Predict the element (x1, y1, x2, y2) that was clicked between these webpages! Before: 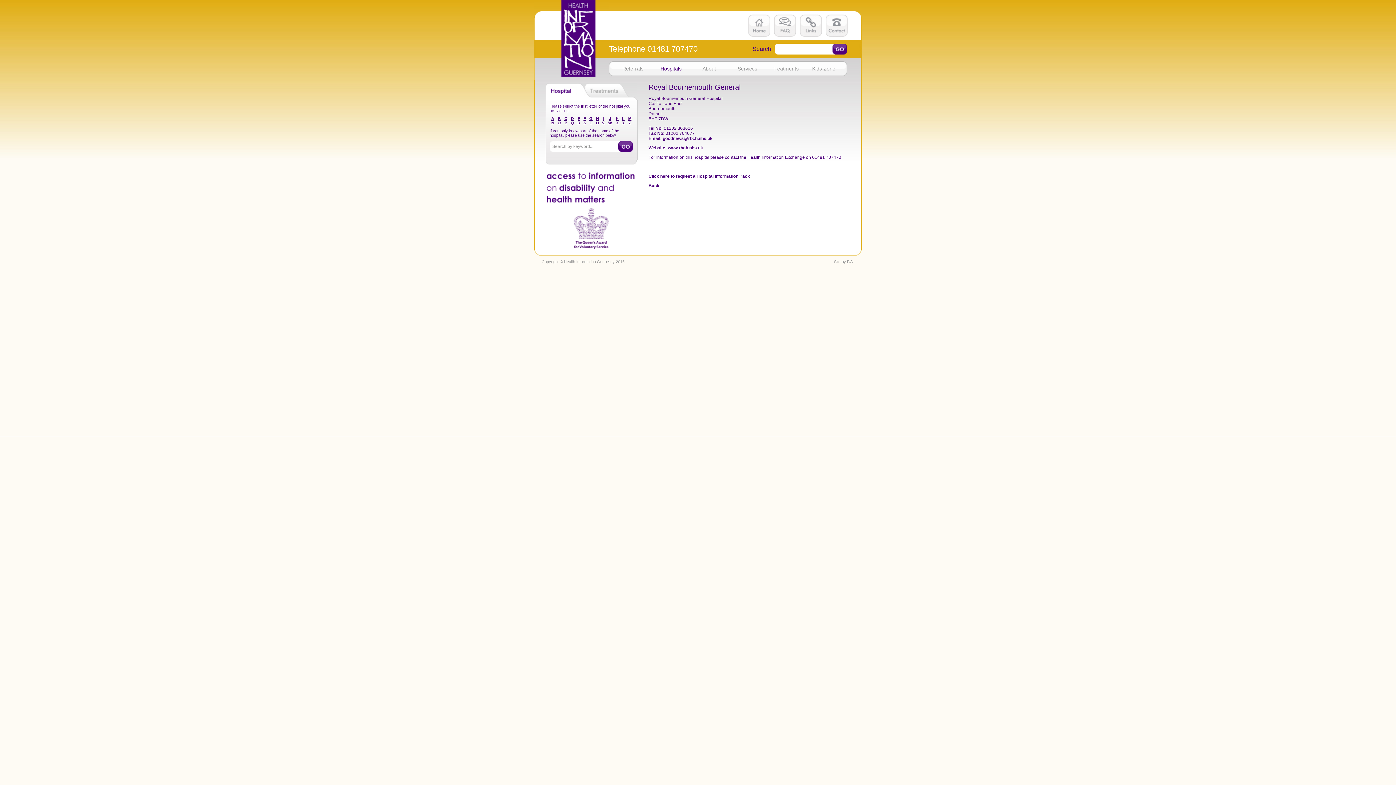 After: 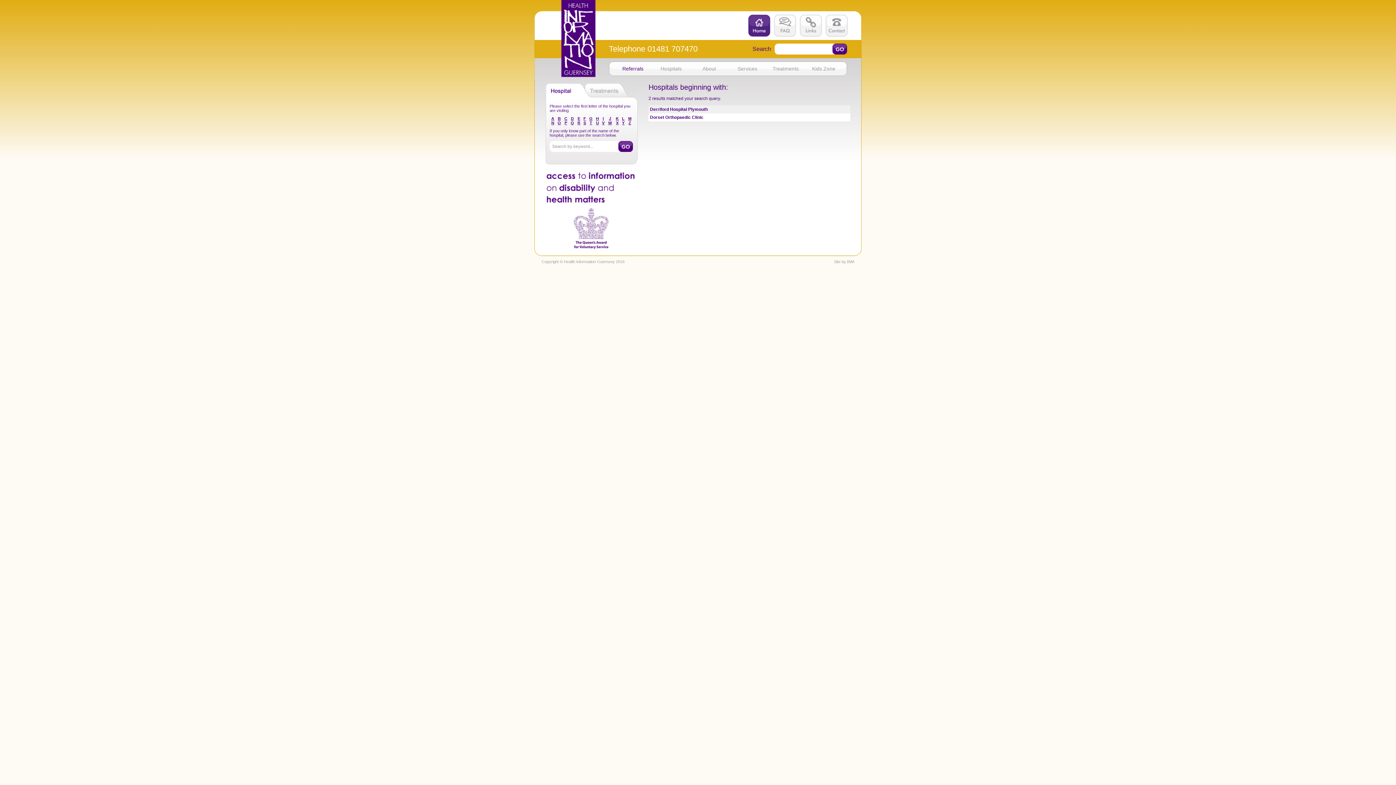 Action: bbox: (571, 116, 574, 120) label: D